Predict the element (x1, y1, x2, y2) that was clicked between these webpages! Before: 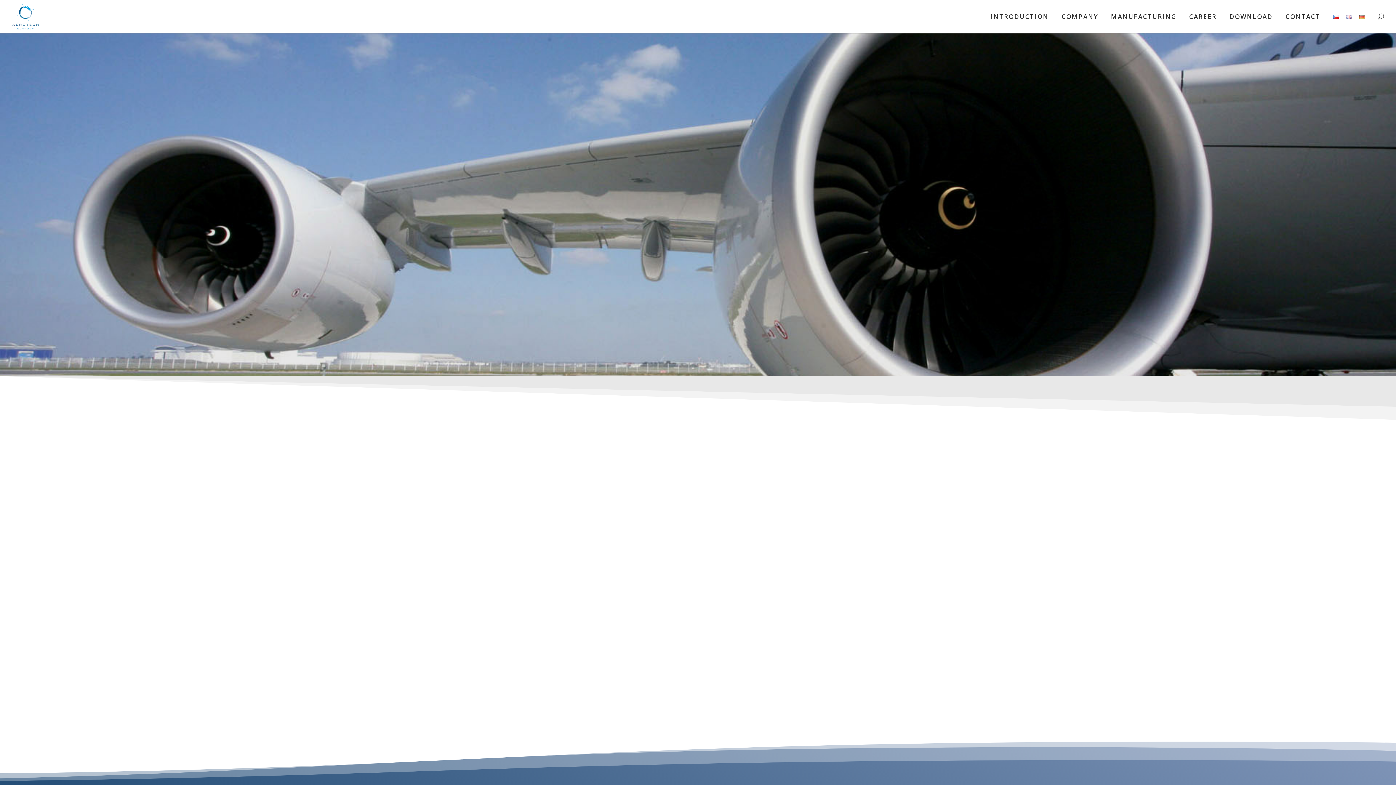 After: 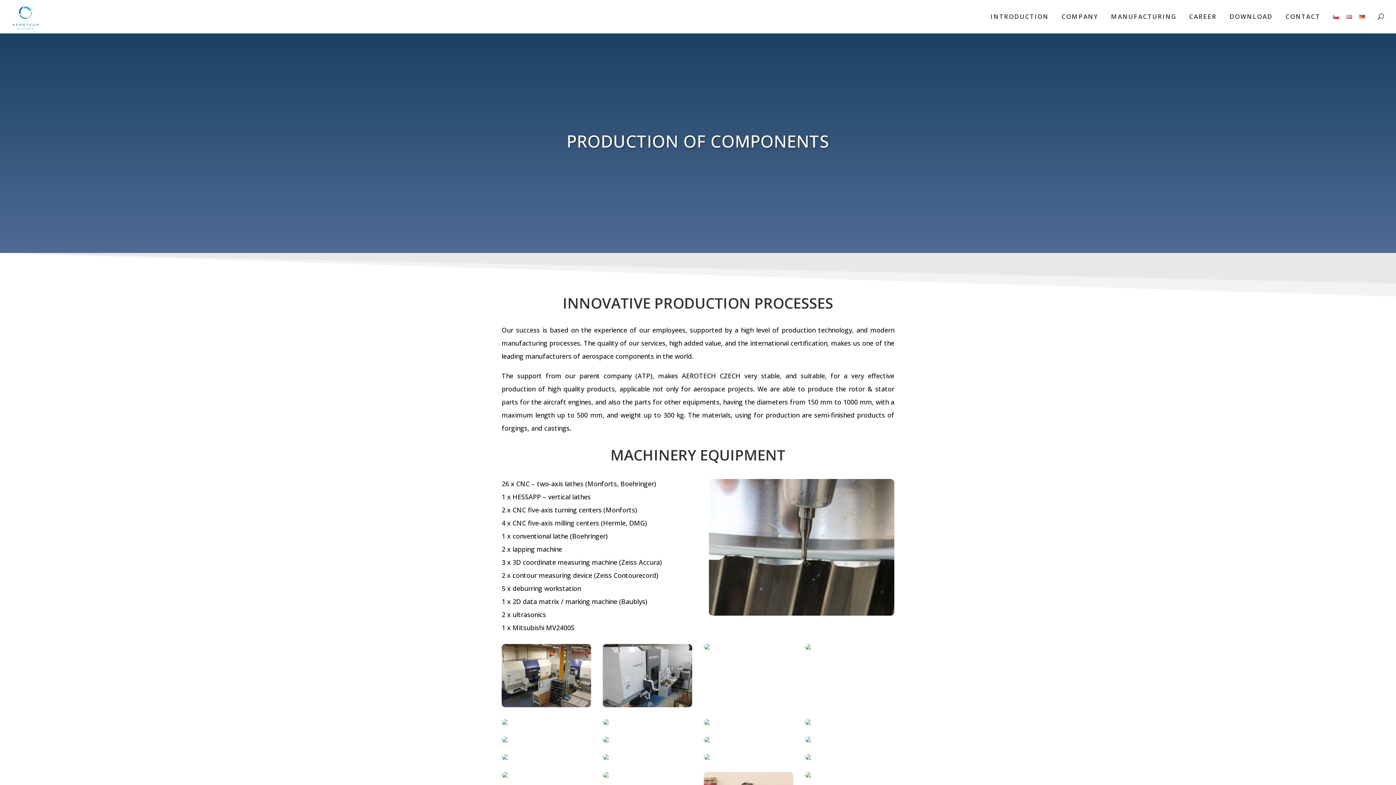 Action: label: MANUFACTURING bbox: (1111, 14, 1176, 33)